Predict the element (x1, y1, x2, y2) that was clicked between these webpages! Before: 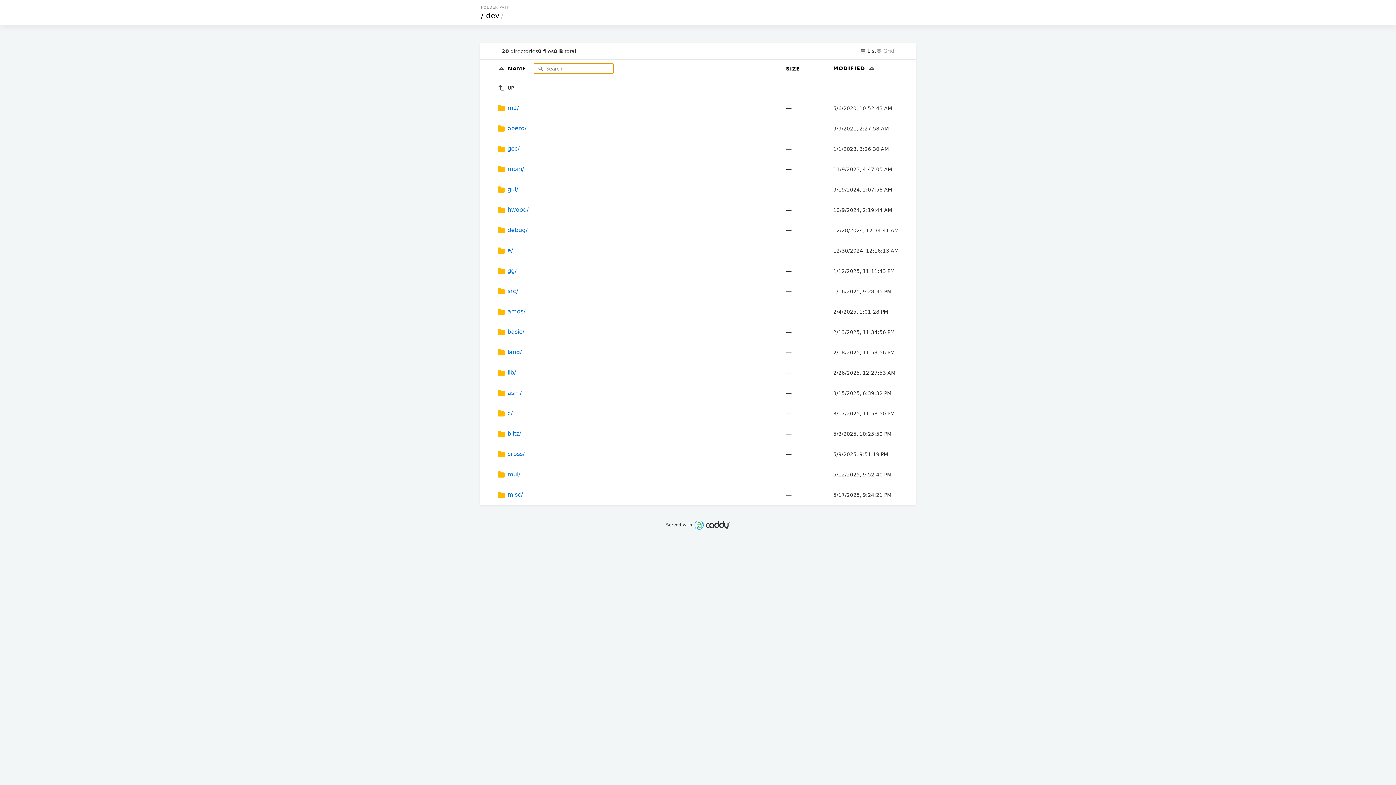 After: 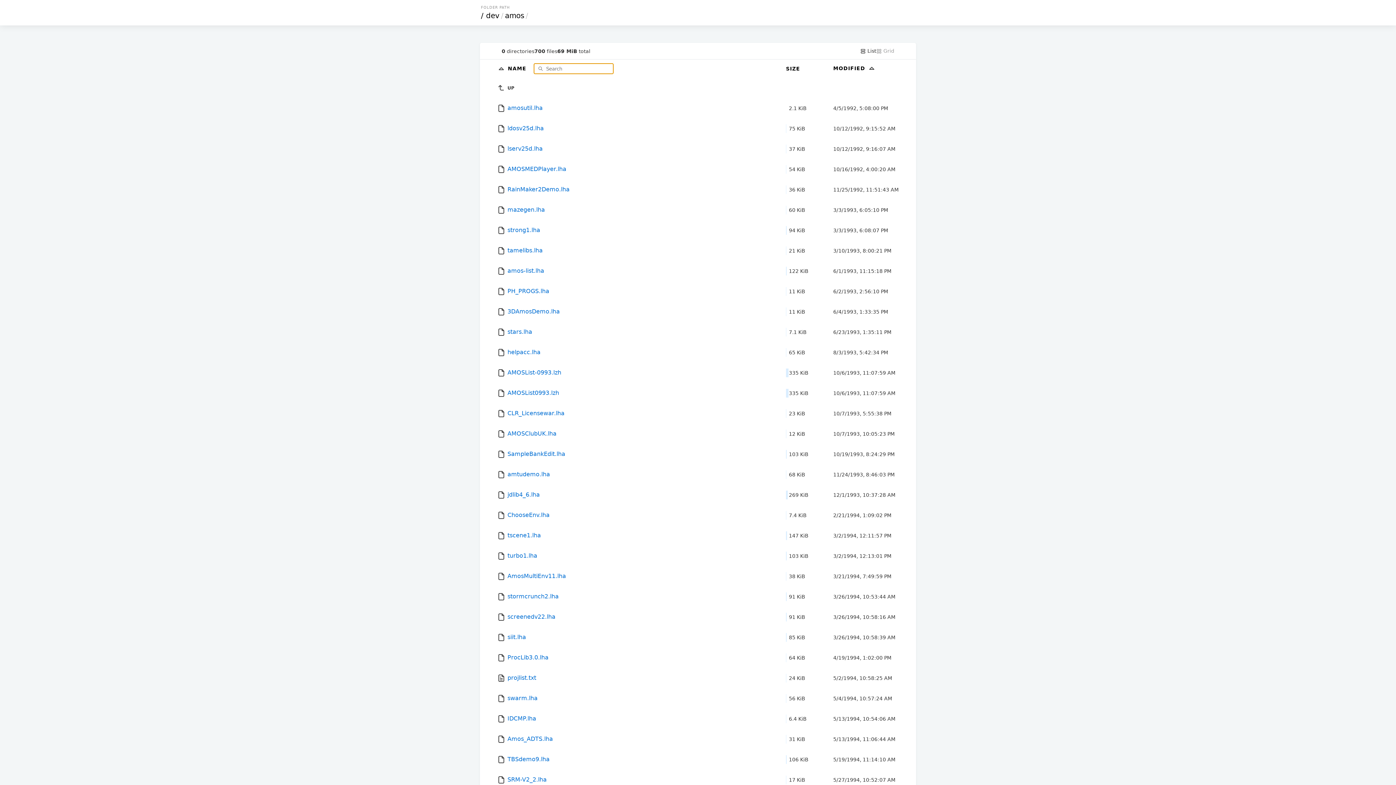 Action: label:  amos/ bbox: (497, 301, 778, 322)